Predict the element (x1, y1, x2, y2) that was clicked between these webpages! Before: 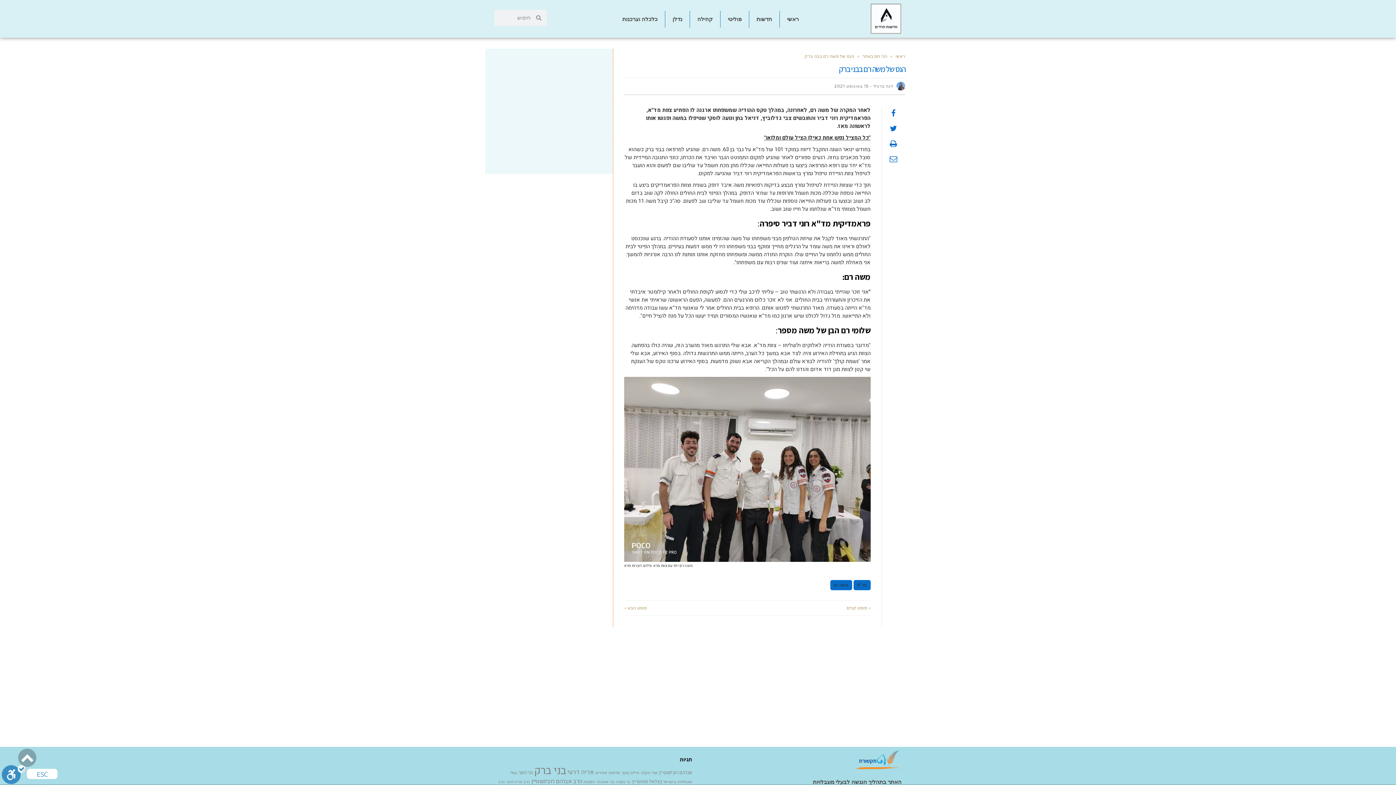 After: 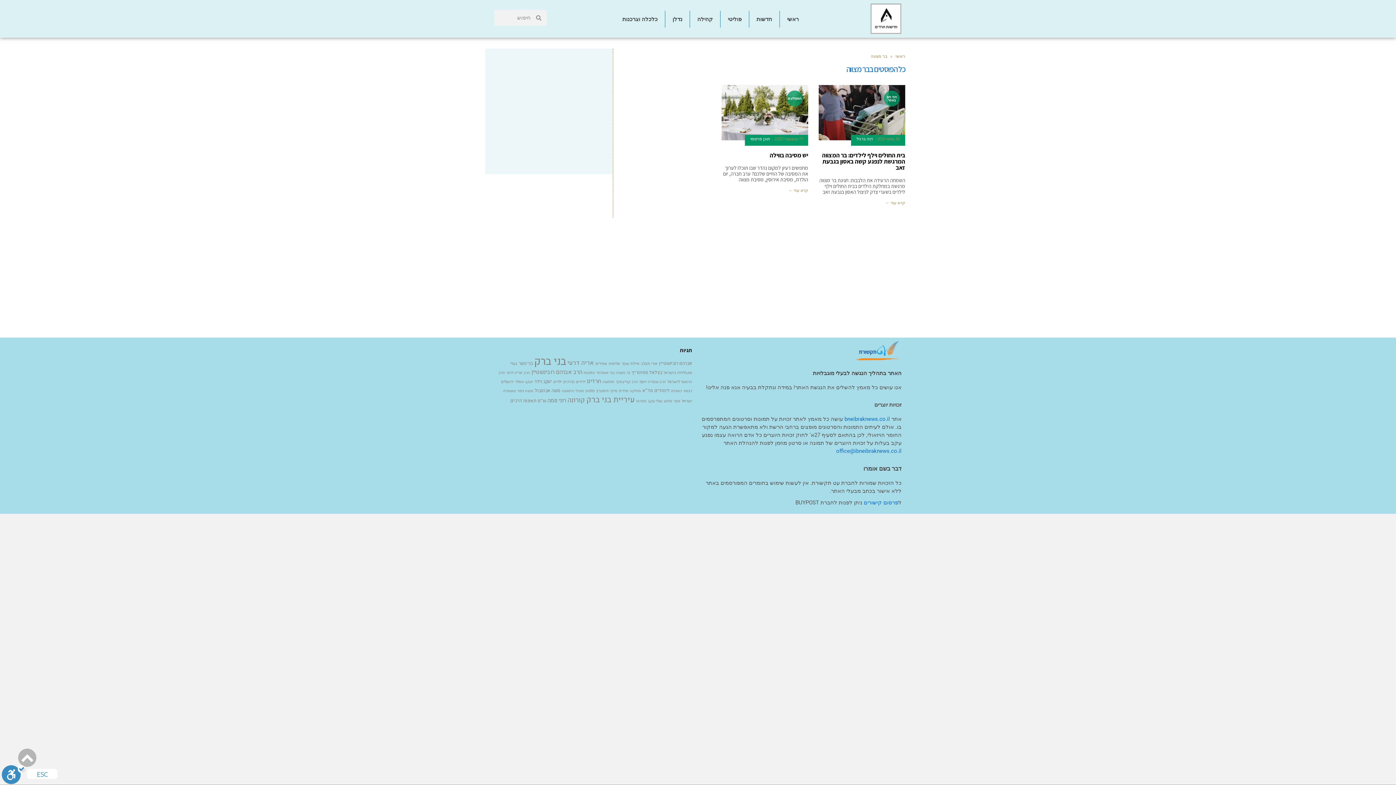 Action: bbox: (616, 779, 630, 784) label: בר מצווה (2 פריטים)